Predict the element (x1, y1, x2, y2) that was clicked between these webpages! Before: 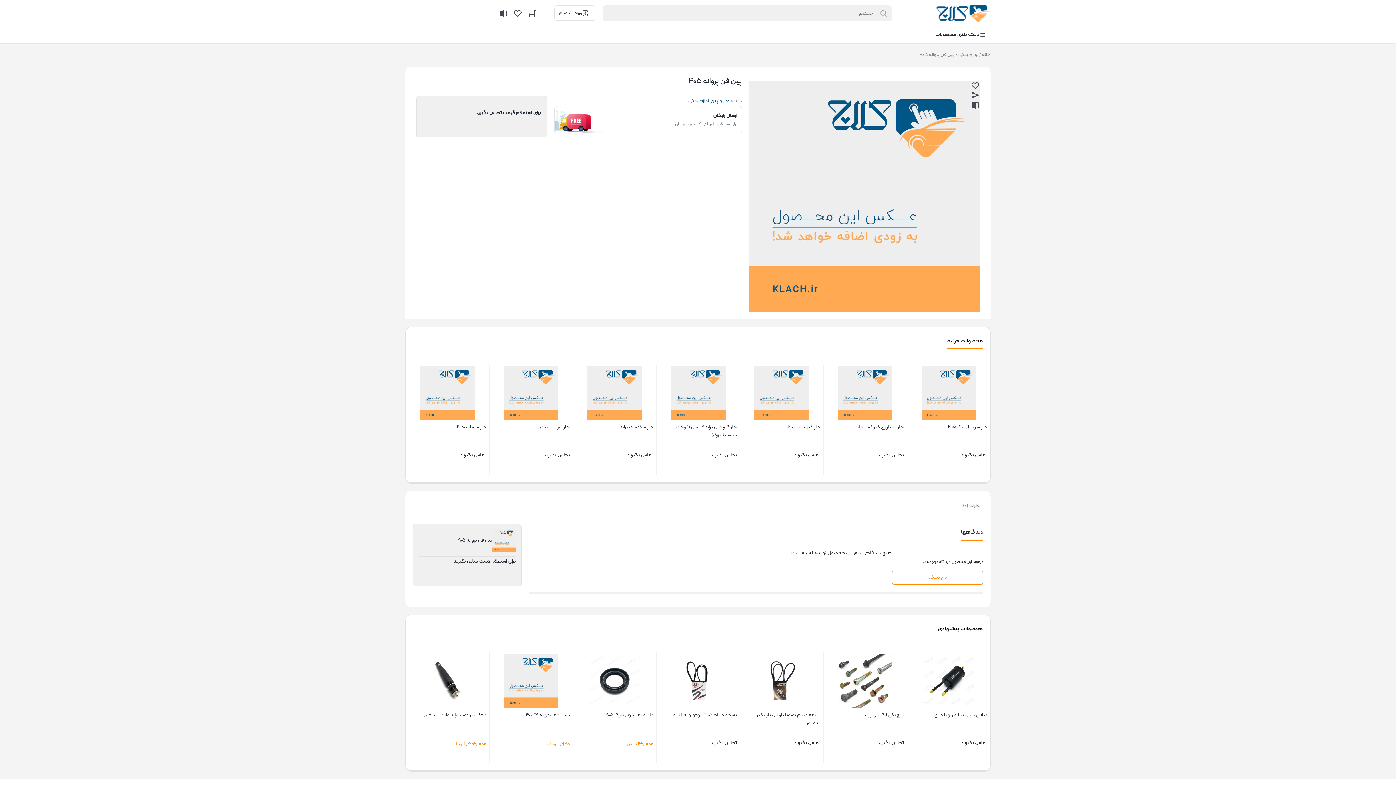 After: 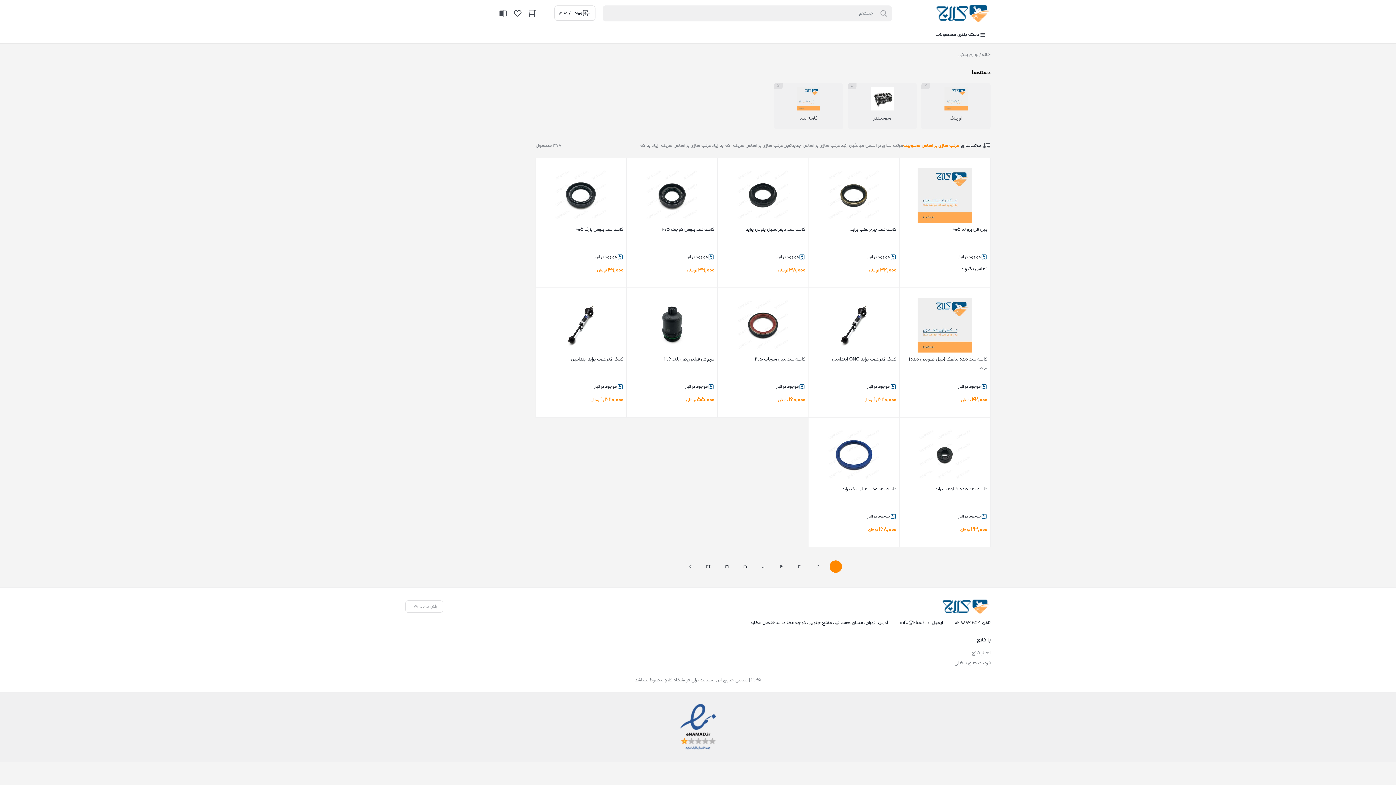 Action: label: لوازم یدکی bbox: (958, 50, 978, 59)